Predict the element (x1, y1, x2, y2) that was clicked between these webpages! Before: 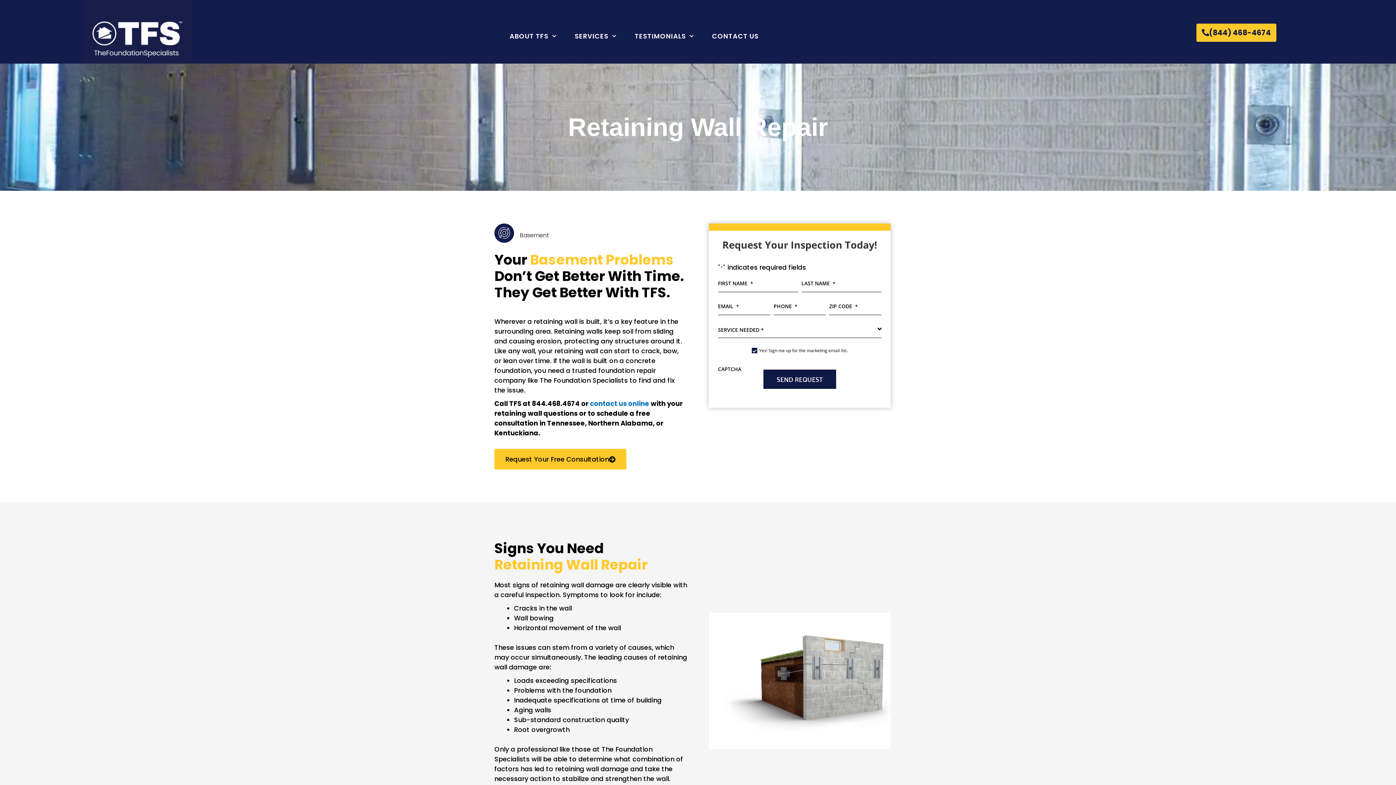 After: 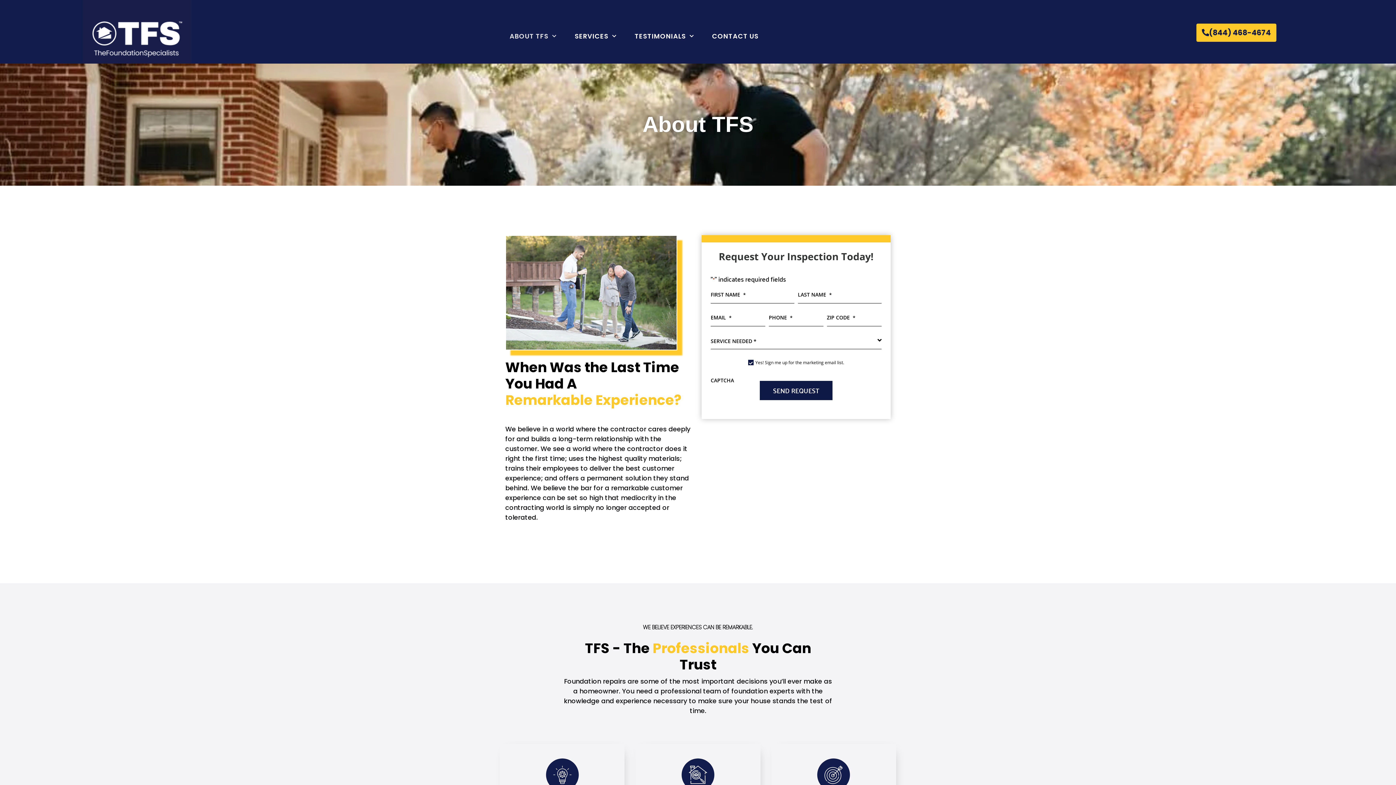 Action: label: ABOUT TFS bbox: (509, 32, 556, 40)